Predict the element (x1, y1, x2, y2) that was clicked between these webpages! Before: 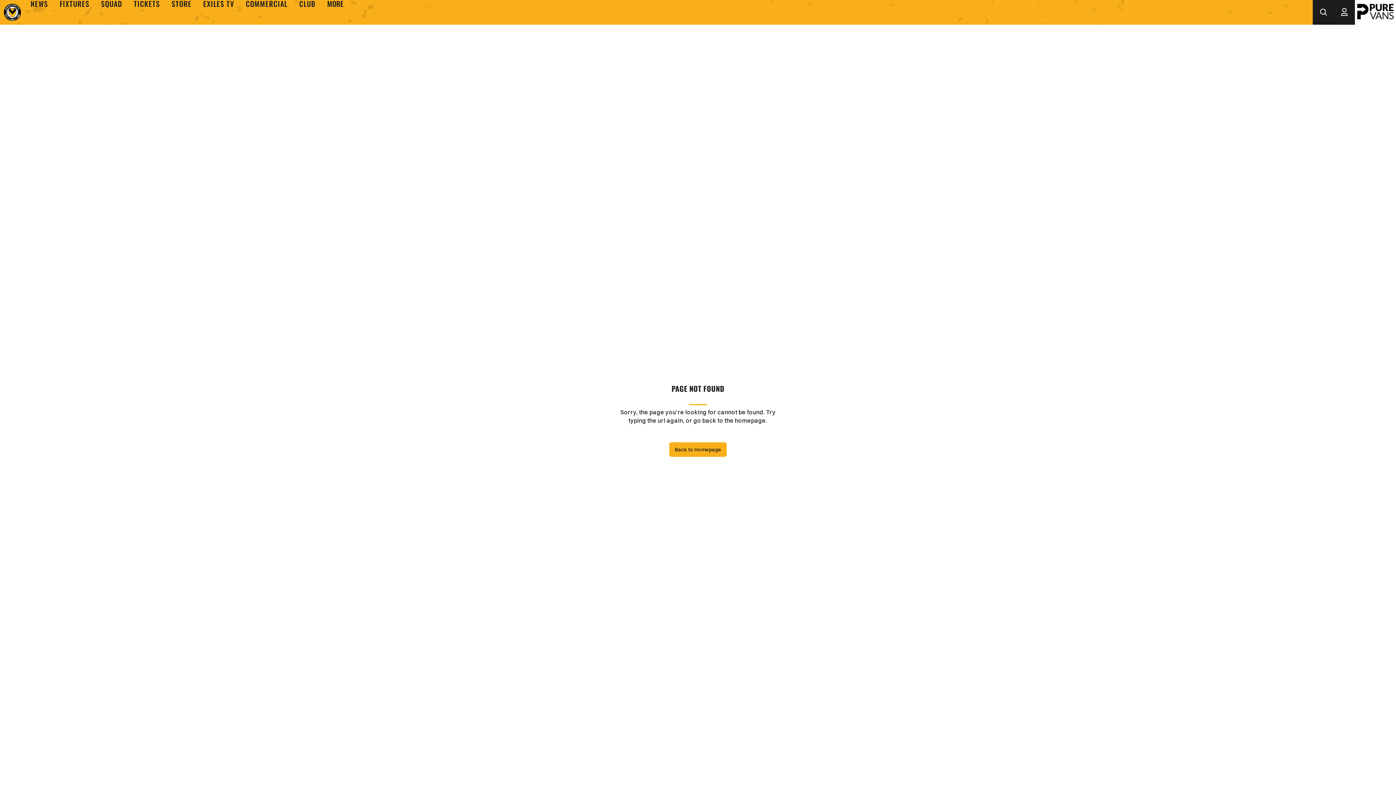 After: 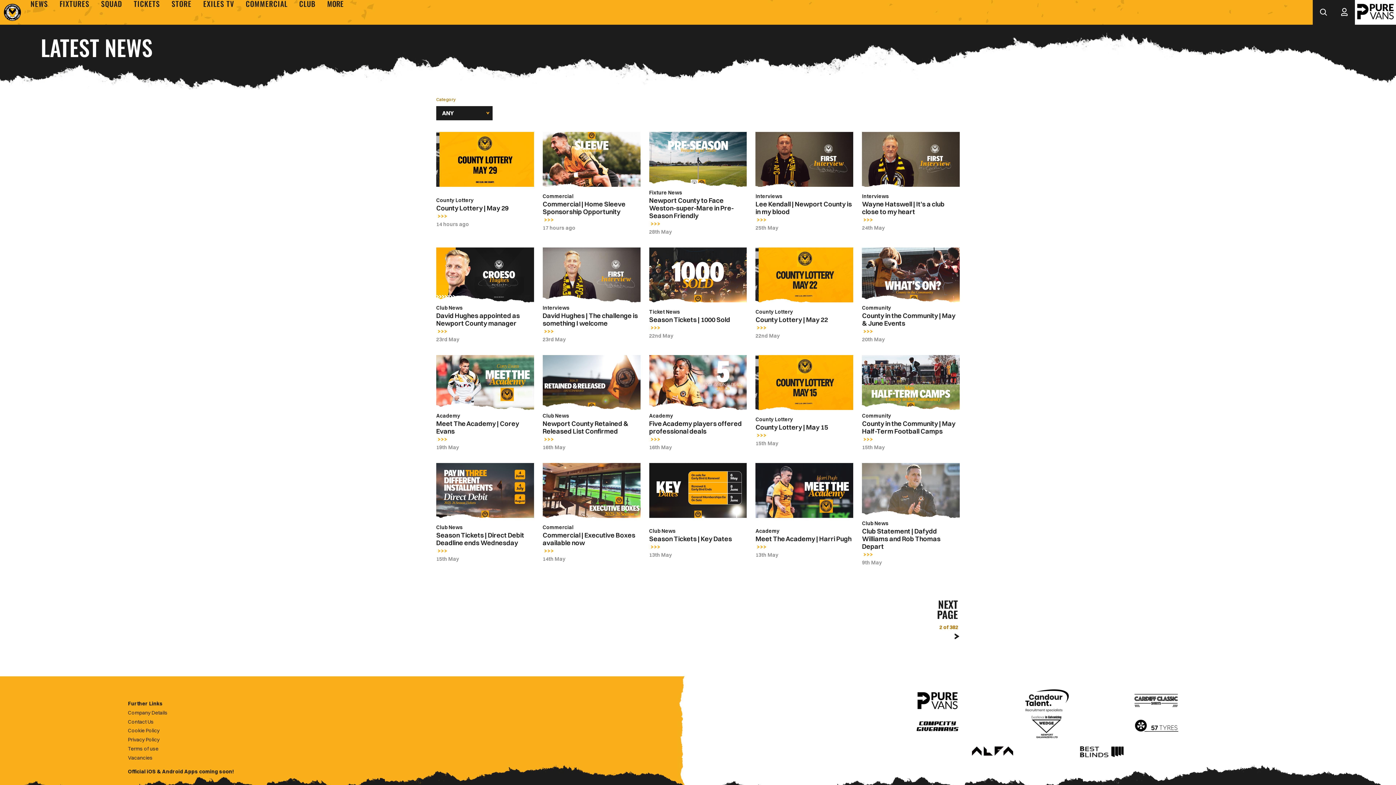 Action: label: NEWS bbox: (30, 0, 48, 7)